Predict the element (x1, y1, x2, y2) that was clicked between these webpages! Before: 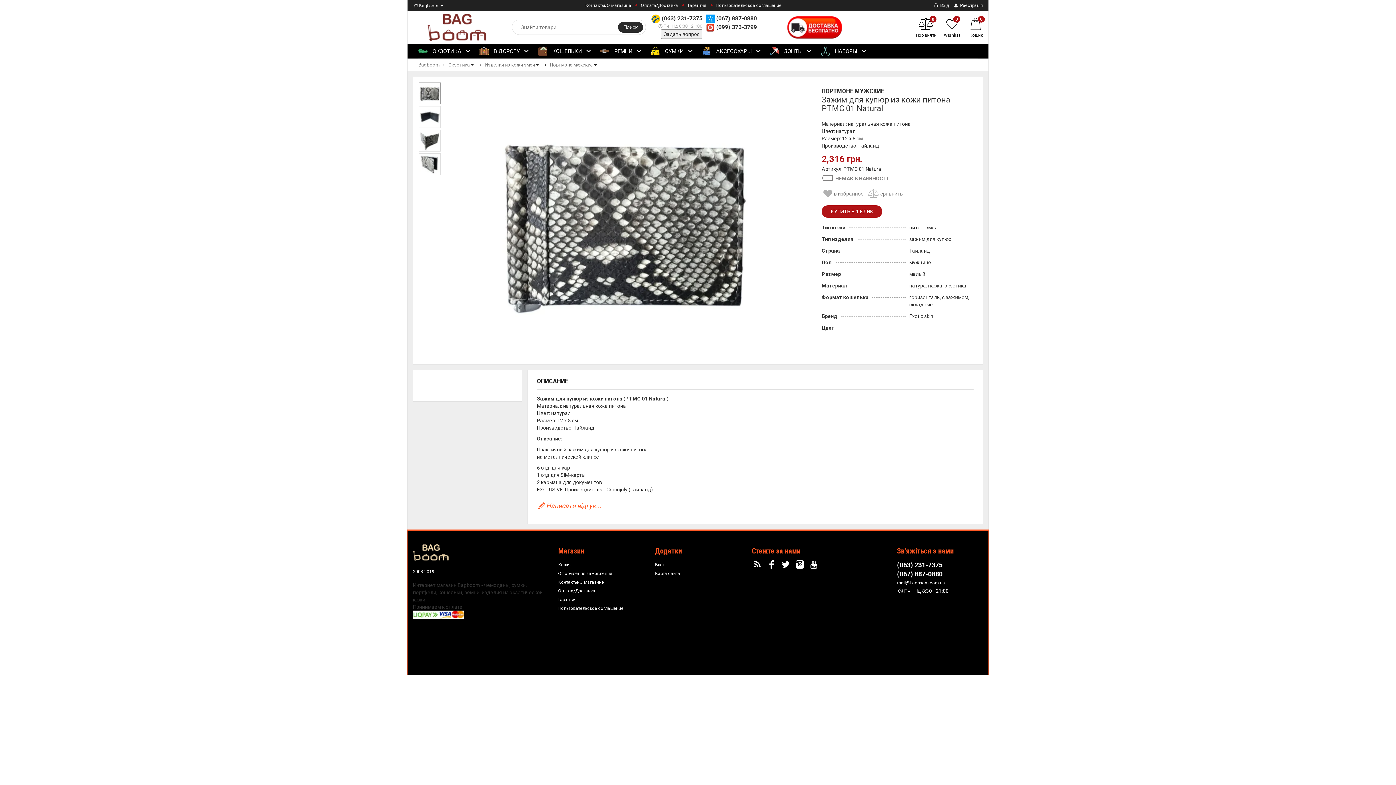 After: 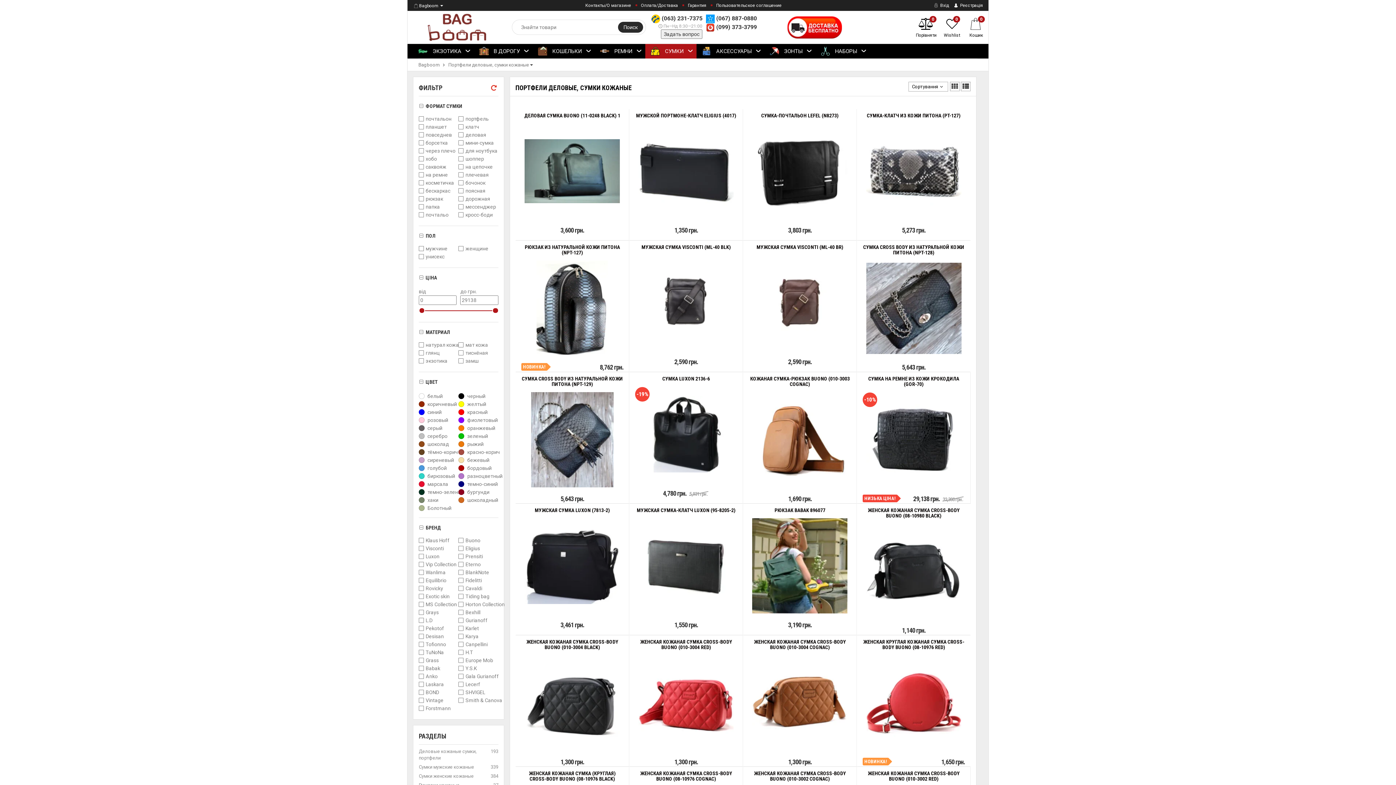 Action: bbox: (645, 44, 696, 58) label:  СУМКИ